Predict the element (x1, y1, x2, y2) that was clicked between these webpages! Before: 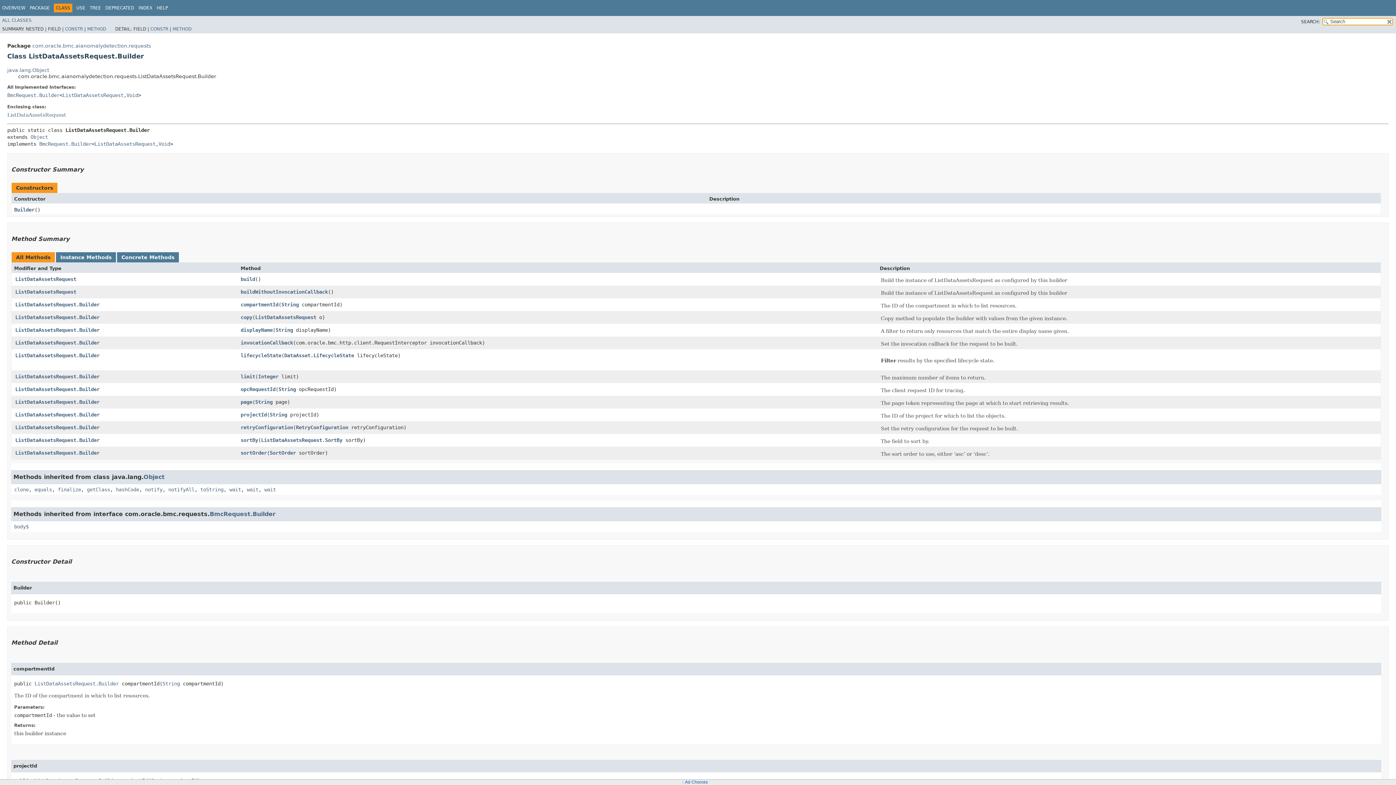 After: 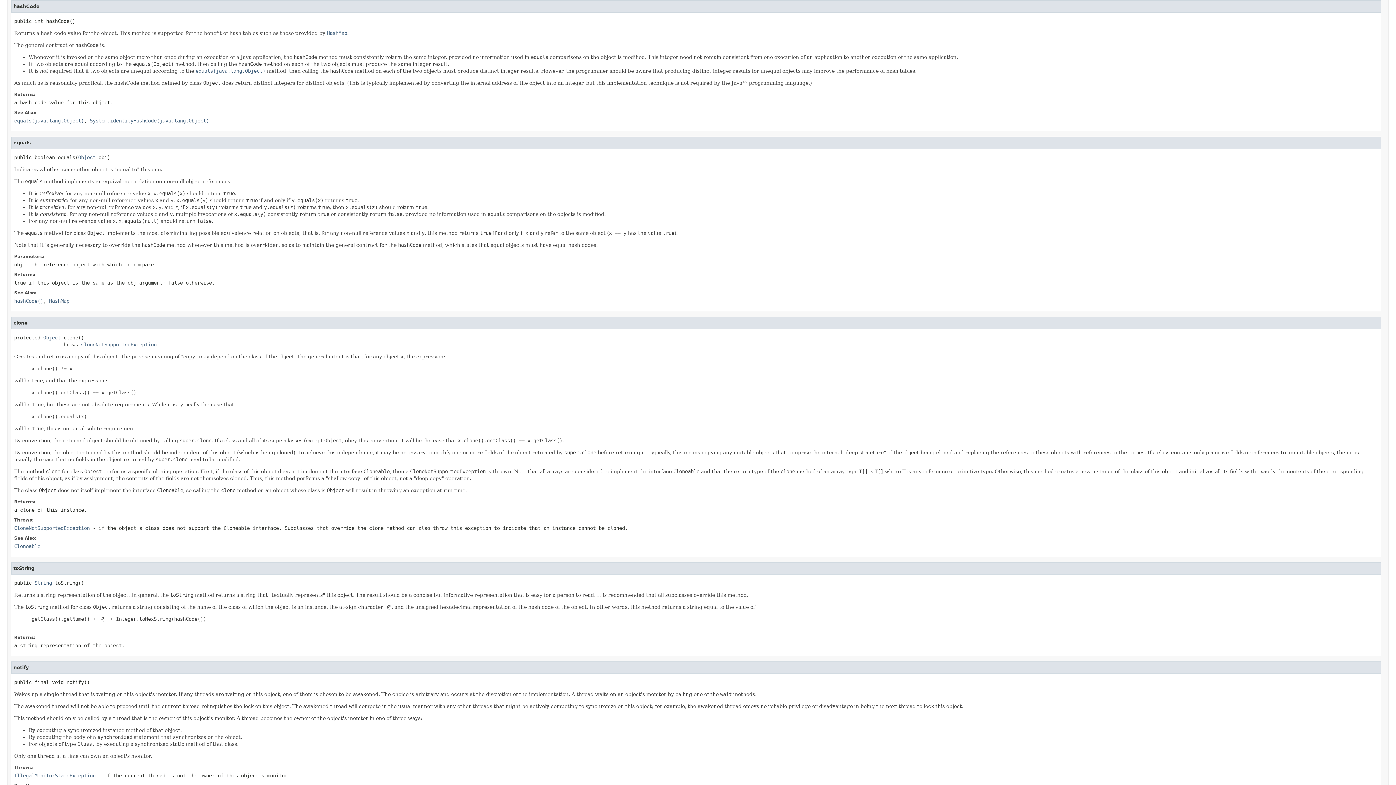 Action: bbox: (116, 486, 139, 492) label: hashCode